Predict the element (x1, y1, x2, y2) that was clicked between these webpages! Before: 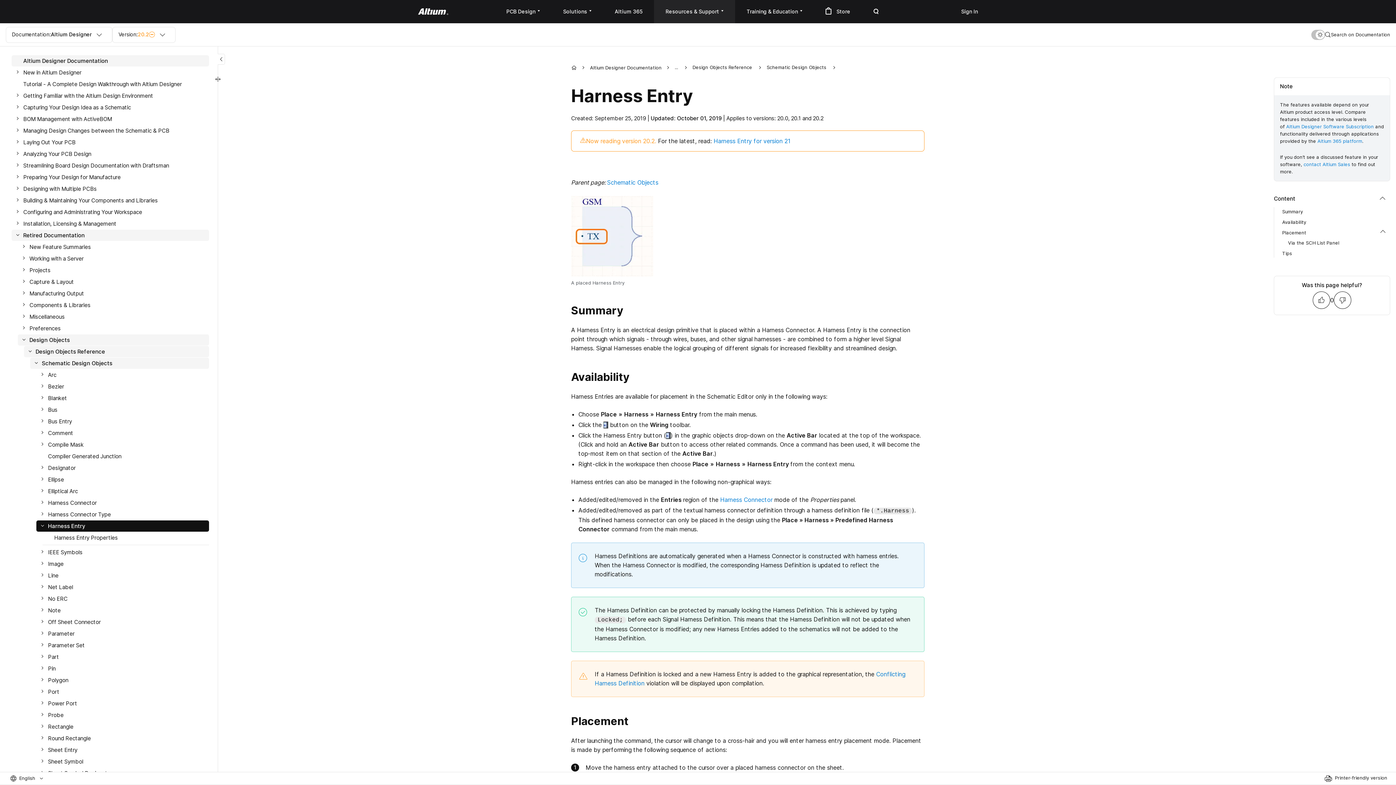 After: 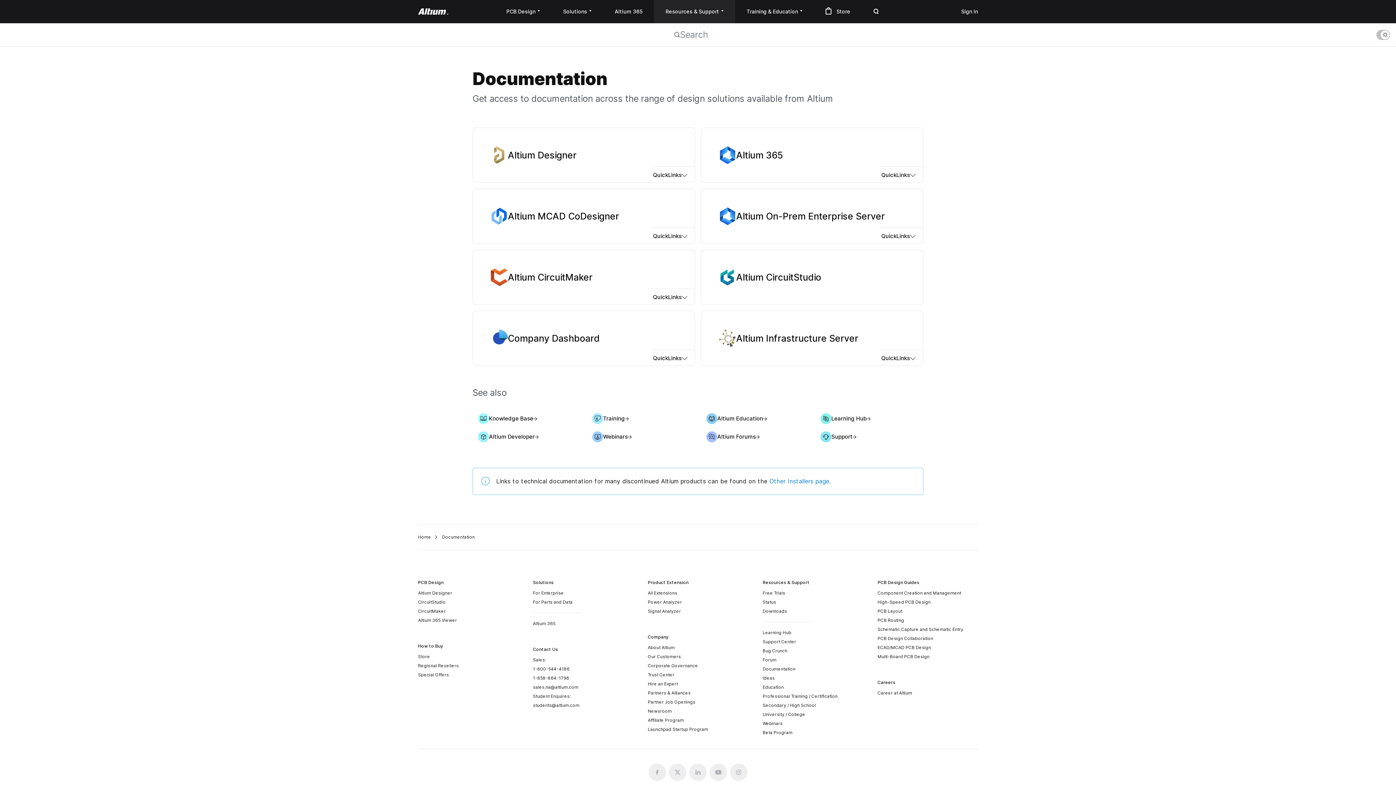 Action: bbox: (571, 64, 577, 70)